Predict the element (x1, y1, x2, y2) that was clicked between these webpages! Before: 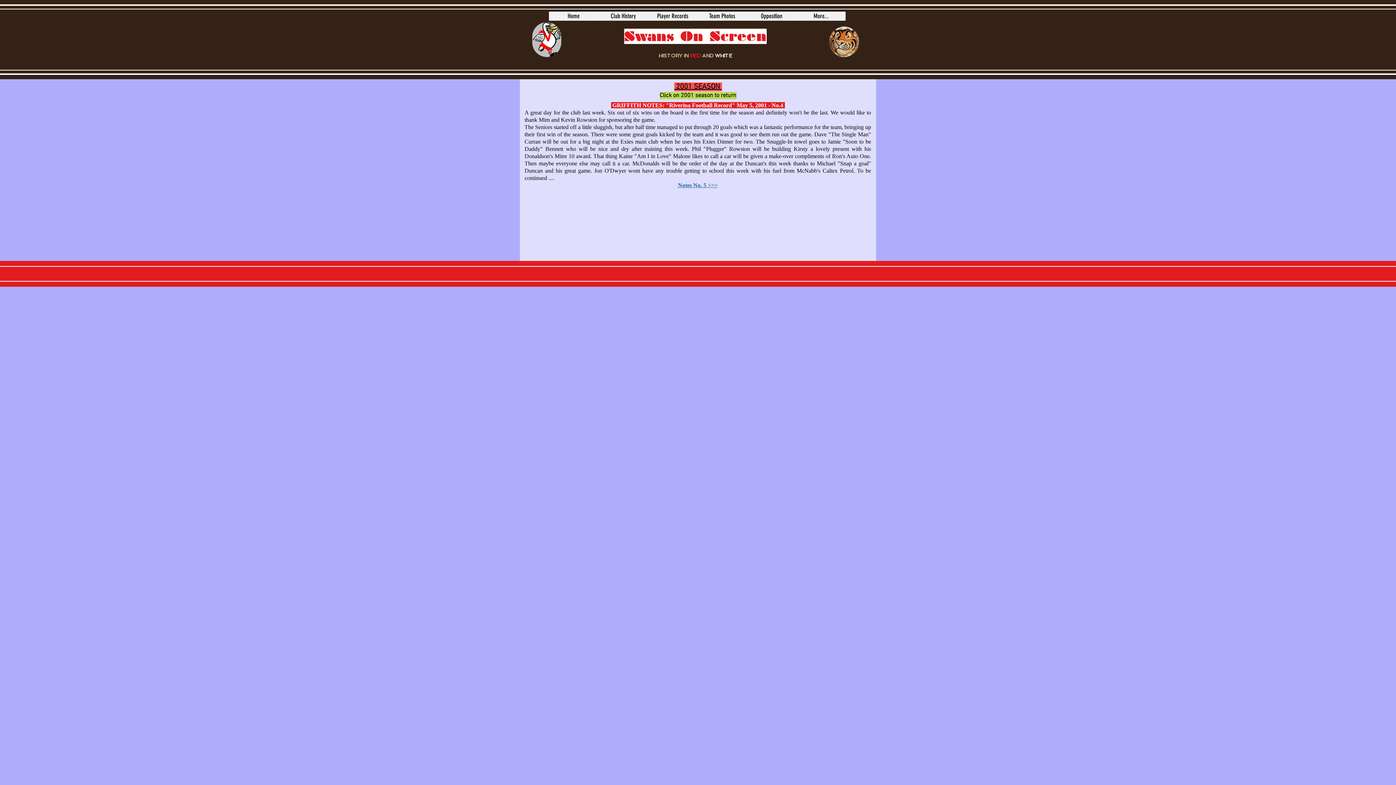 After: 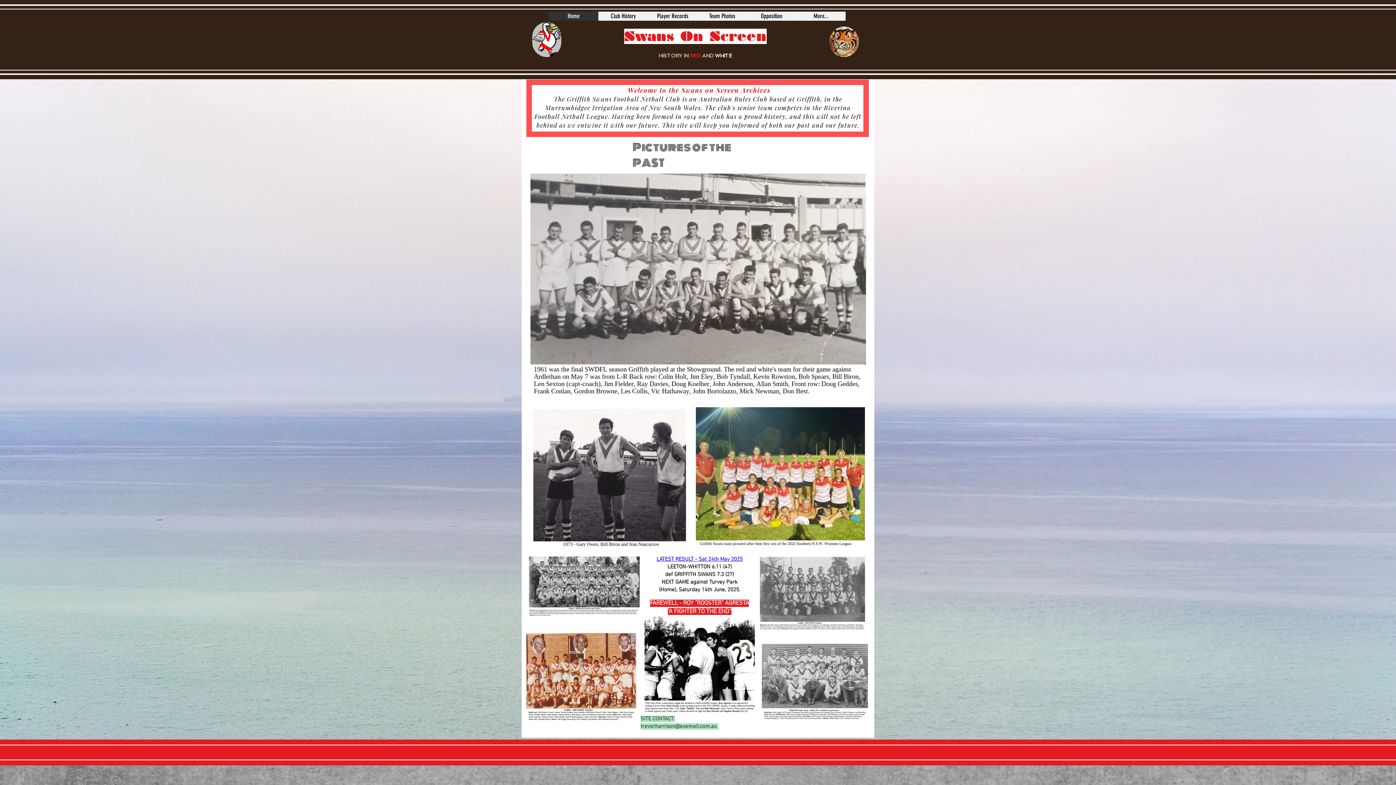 Action: bbox: (532, 22, 561, 57)